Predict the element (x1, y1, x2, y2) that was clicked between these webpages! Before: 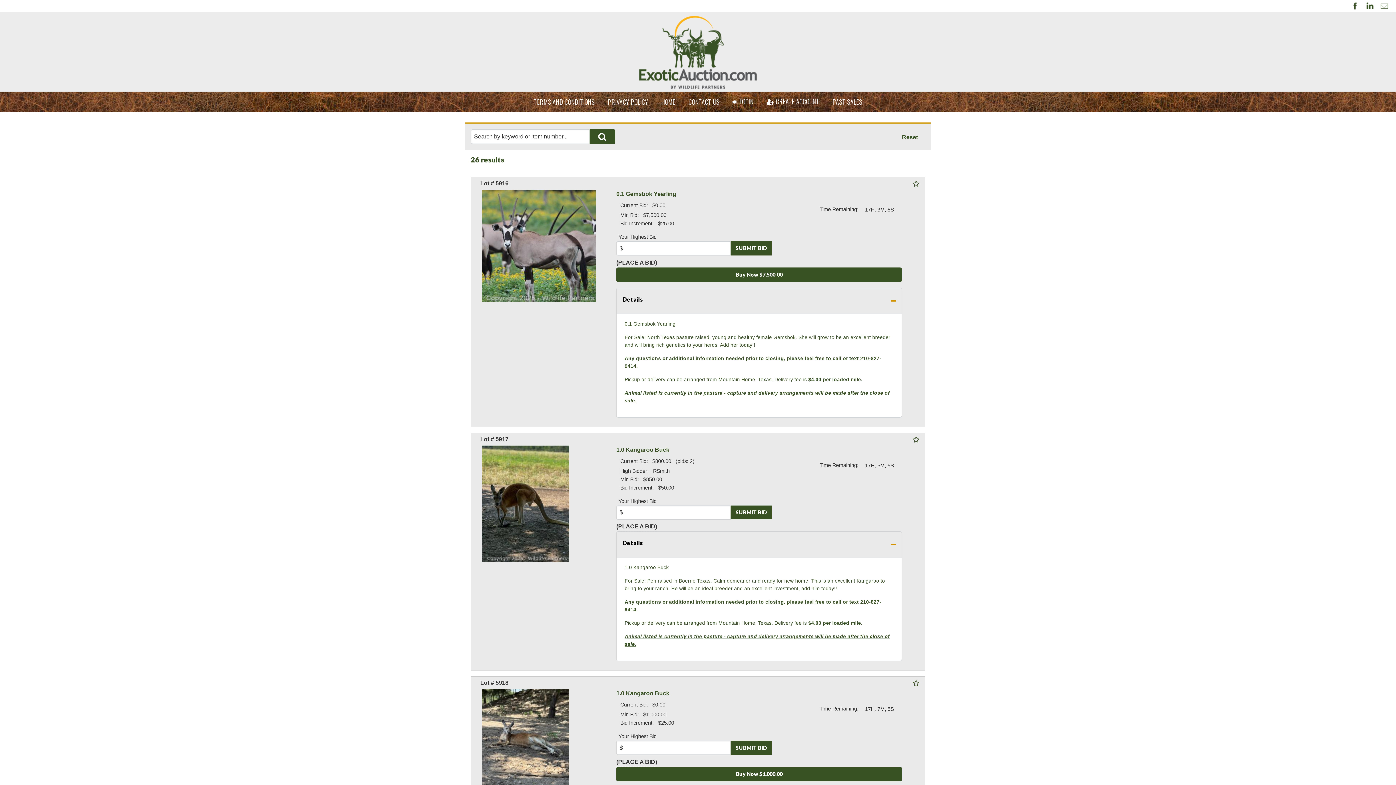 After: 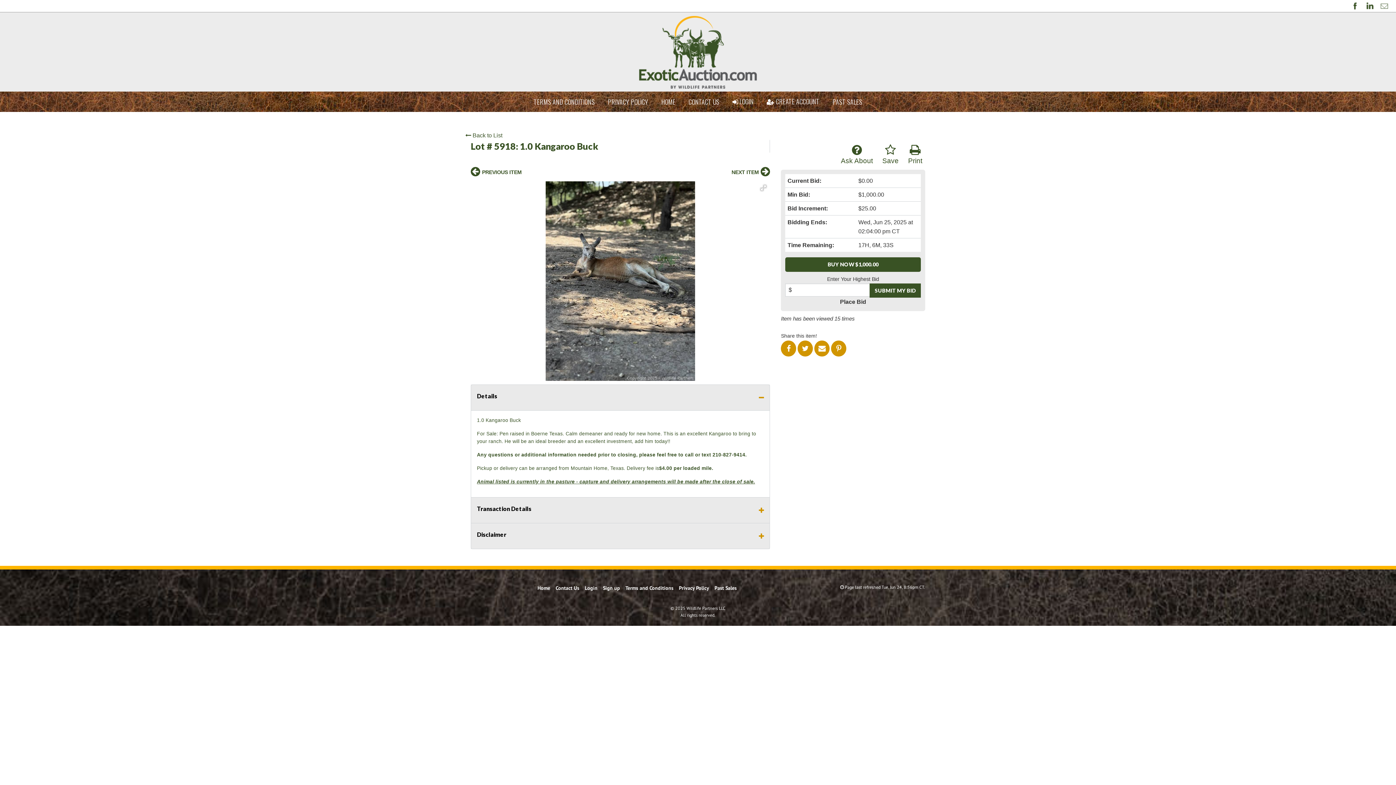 Action: bbox: (482, 744, 569, 750)